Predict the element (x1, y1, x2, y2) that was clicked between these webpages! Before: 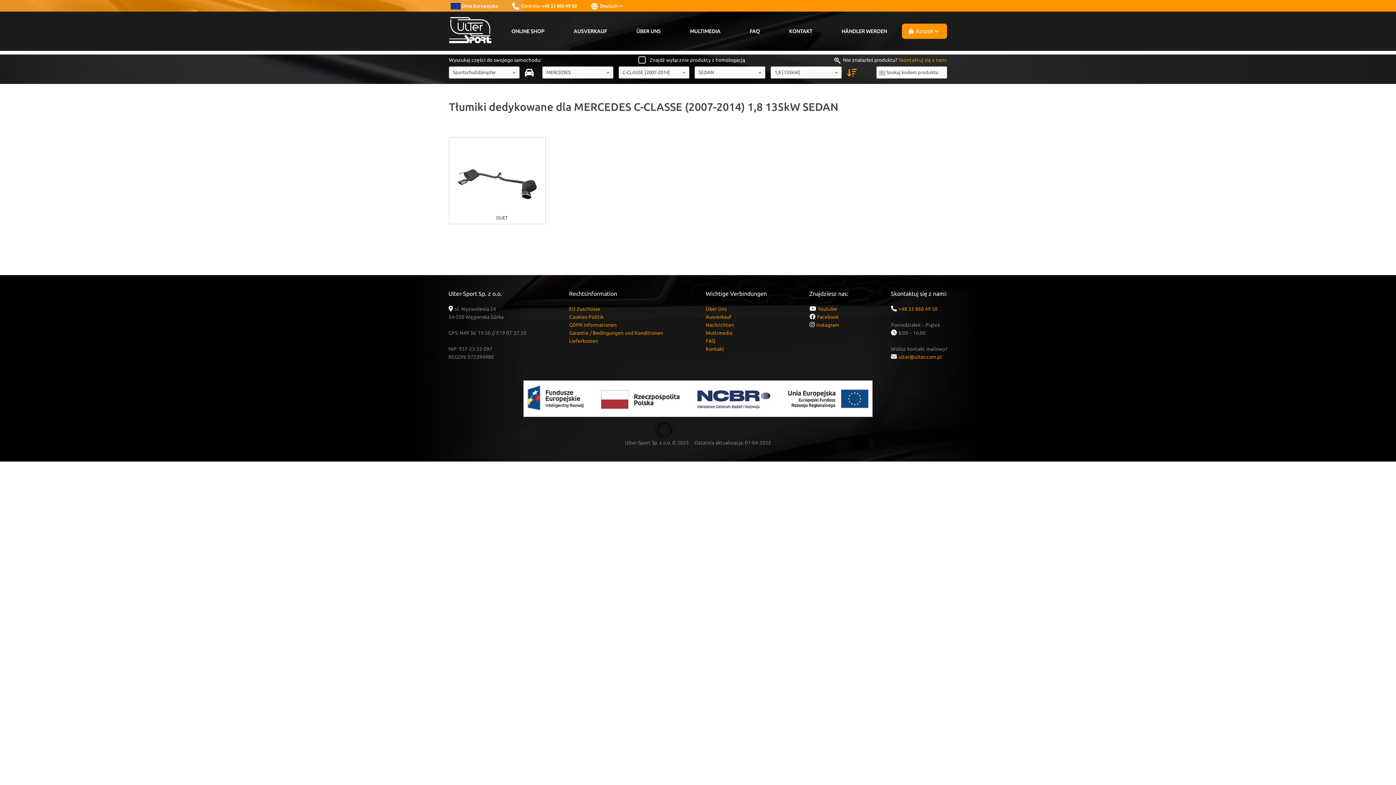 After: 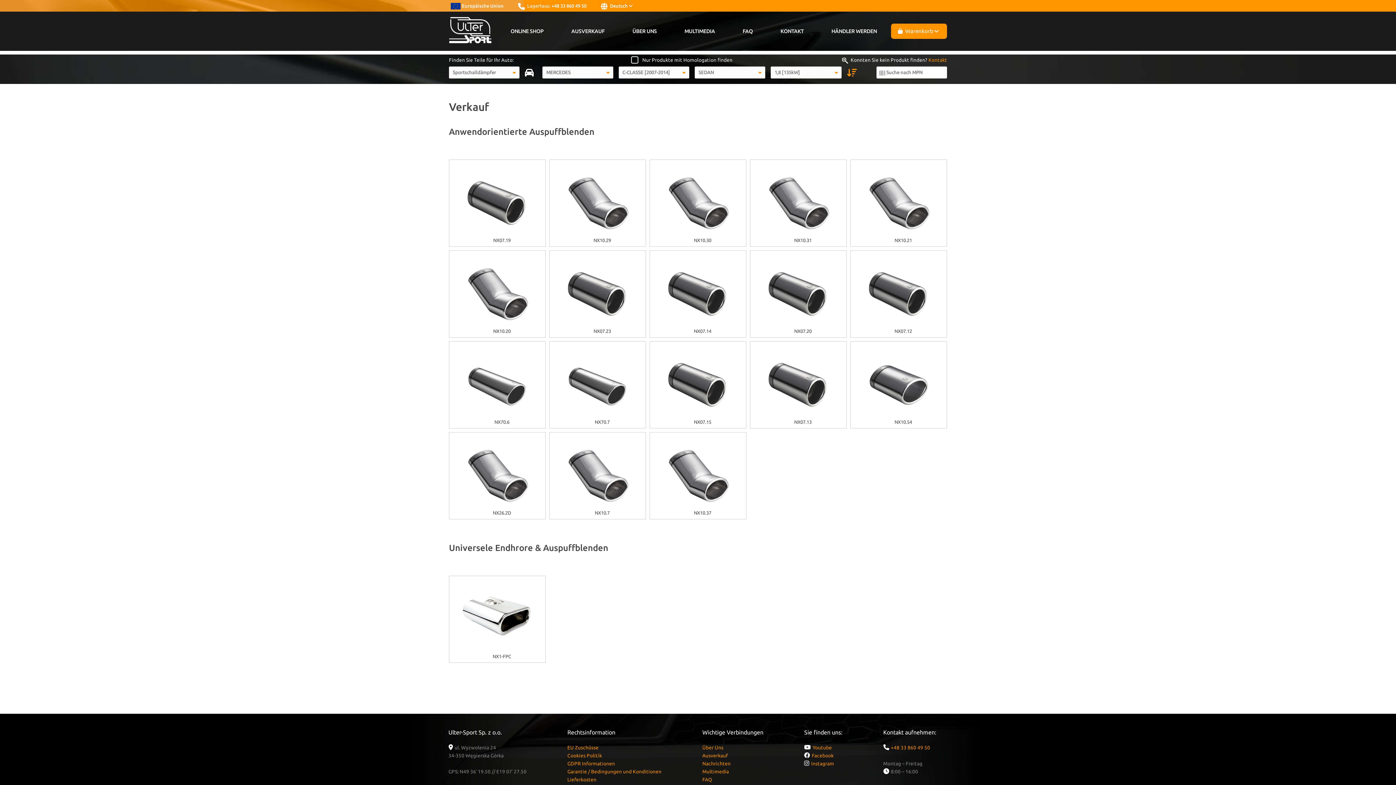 Action: bbox: (706, 314, 731, 320) label: Ausverkauf